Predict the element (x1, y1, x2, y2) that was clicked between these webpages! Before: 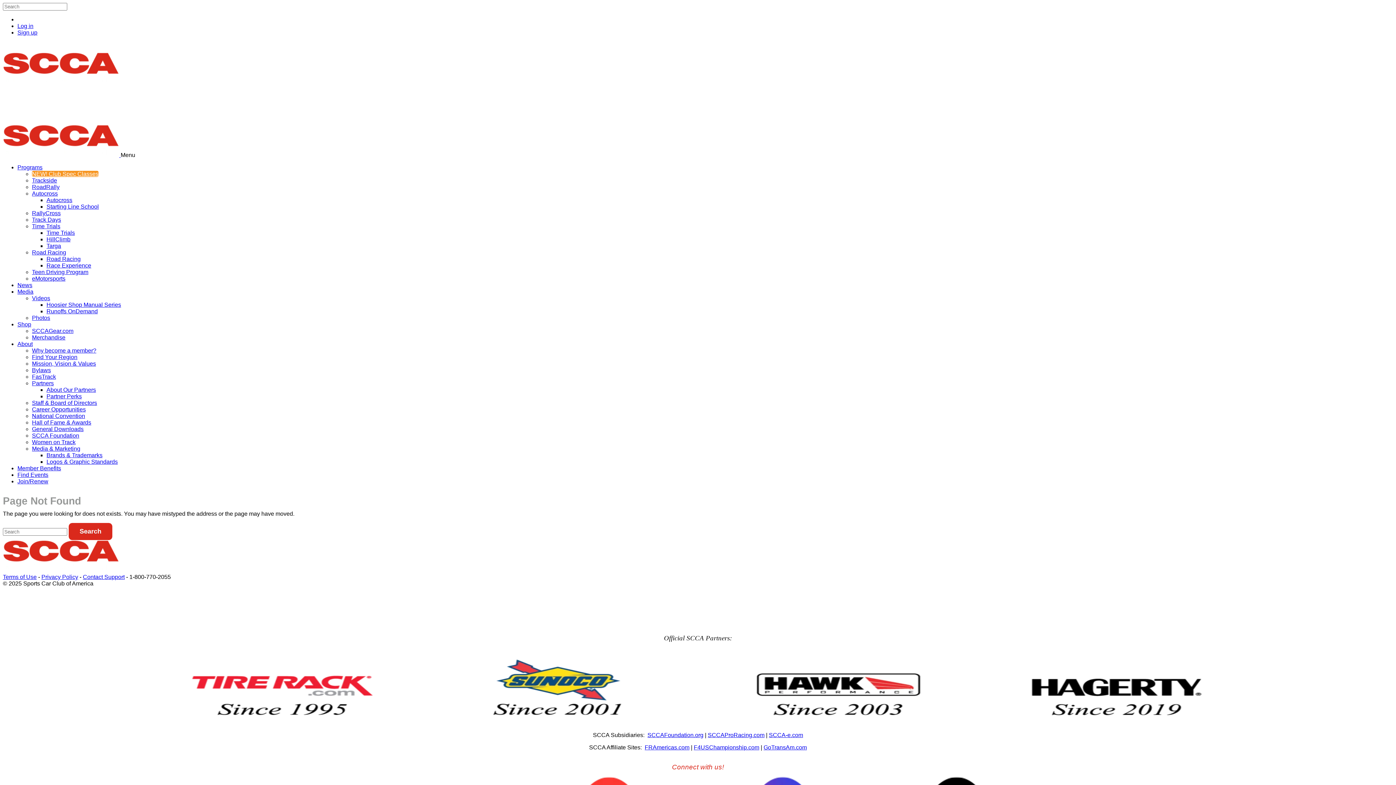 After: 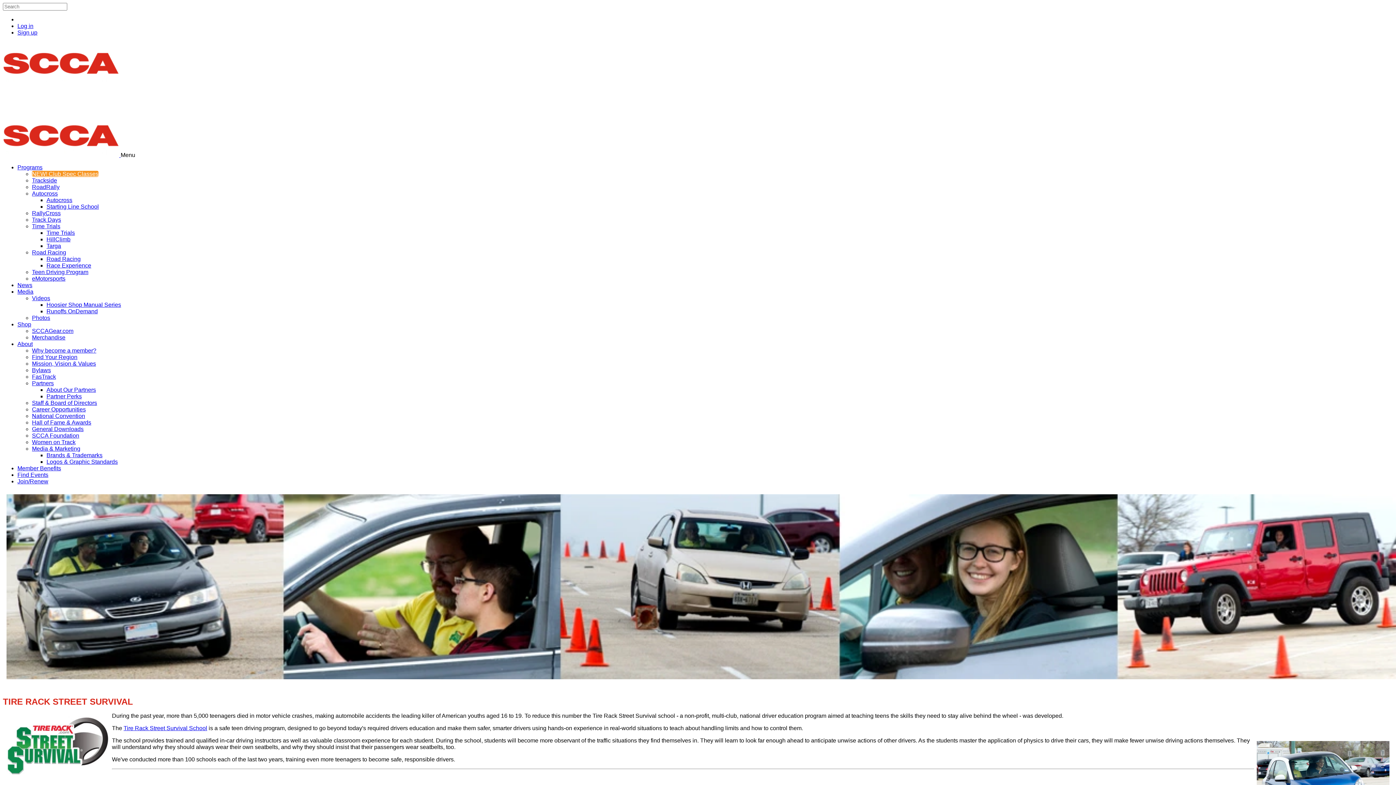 Action: label: Teen Driving Program bbox: (32, 269, 88, 275)